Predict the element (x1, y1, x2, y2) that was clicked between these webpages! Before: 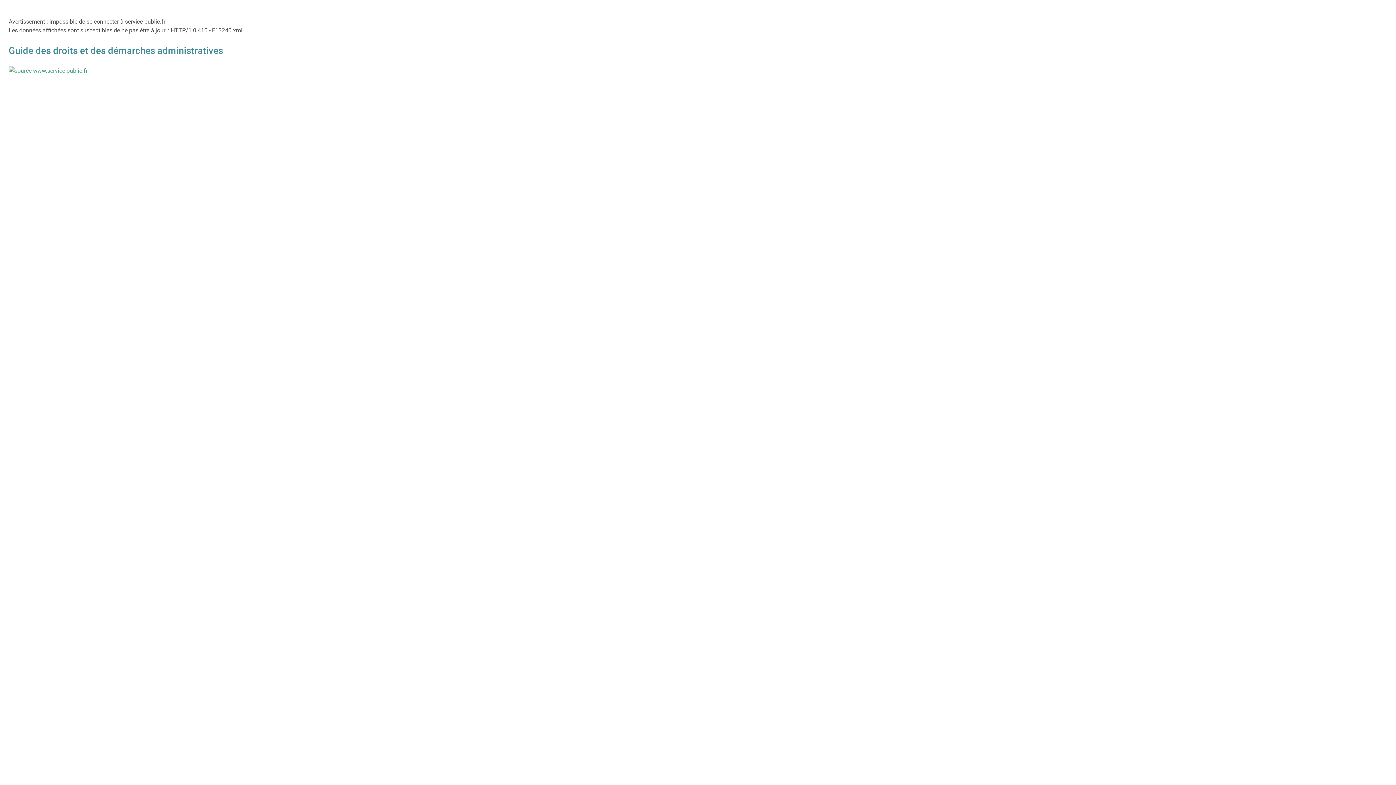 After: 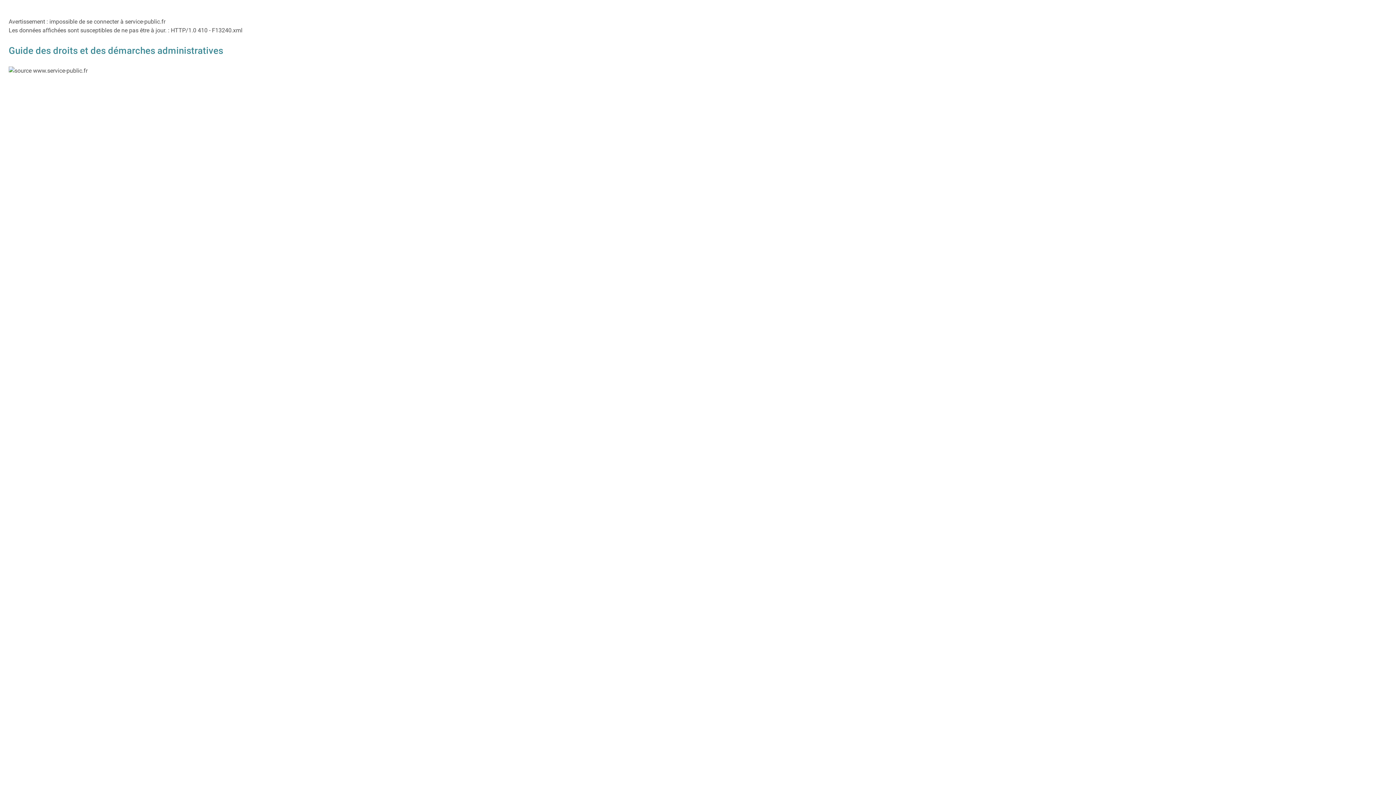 Action: bbox: (8, 66, 87, 73)